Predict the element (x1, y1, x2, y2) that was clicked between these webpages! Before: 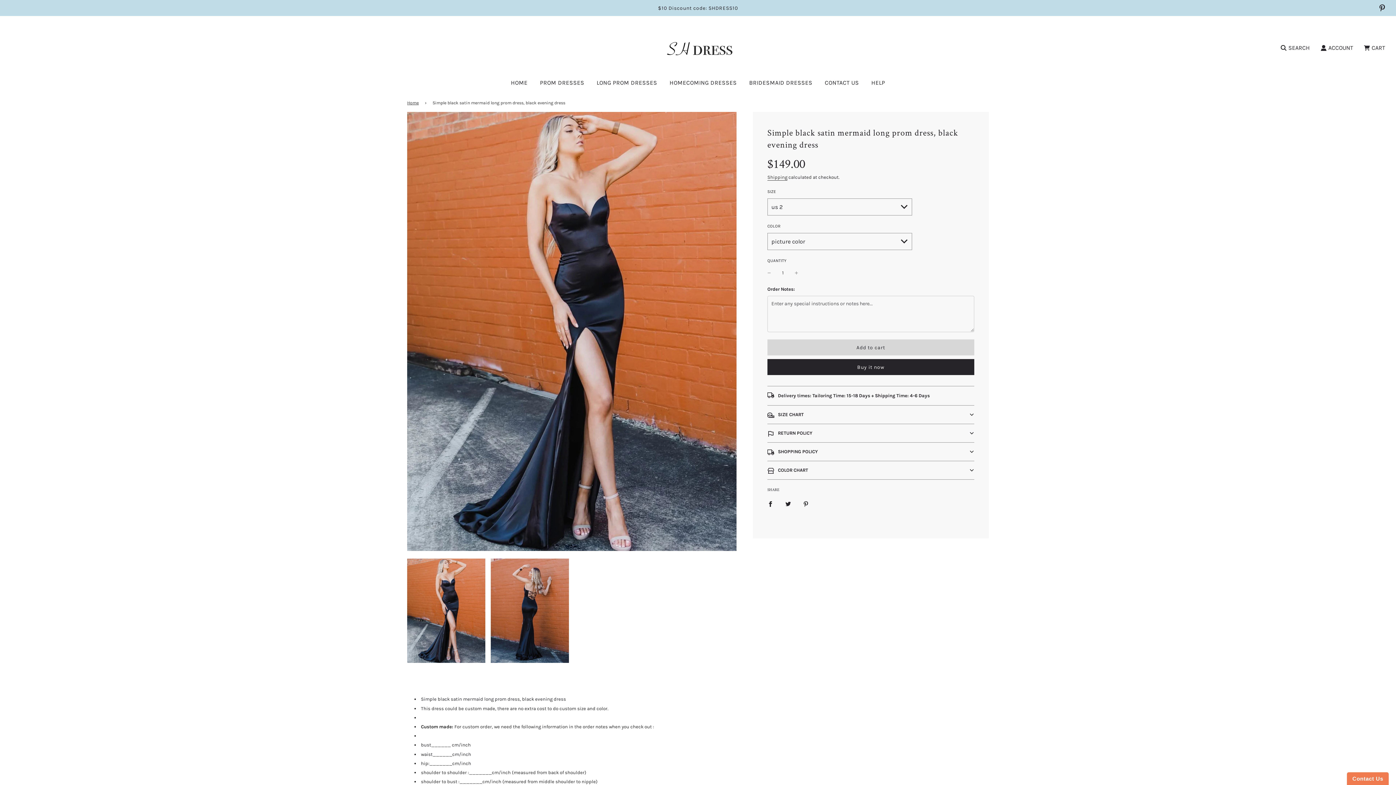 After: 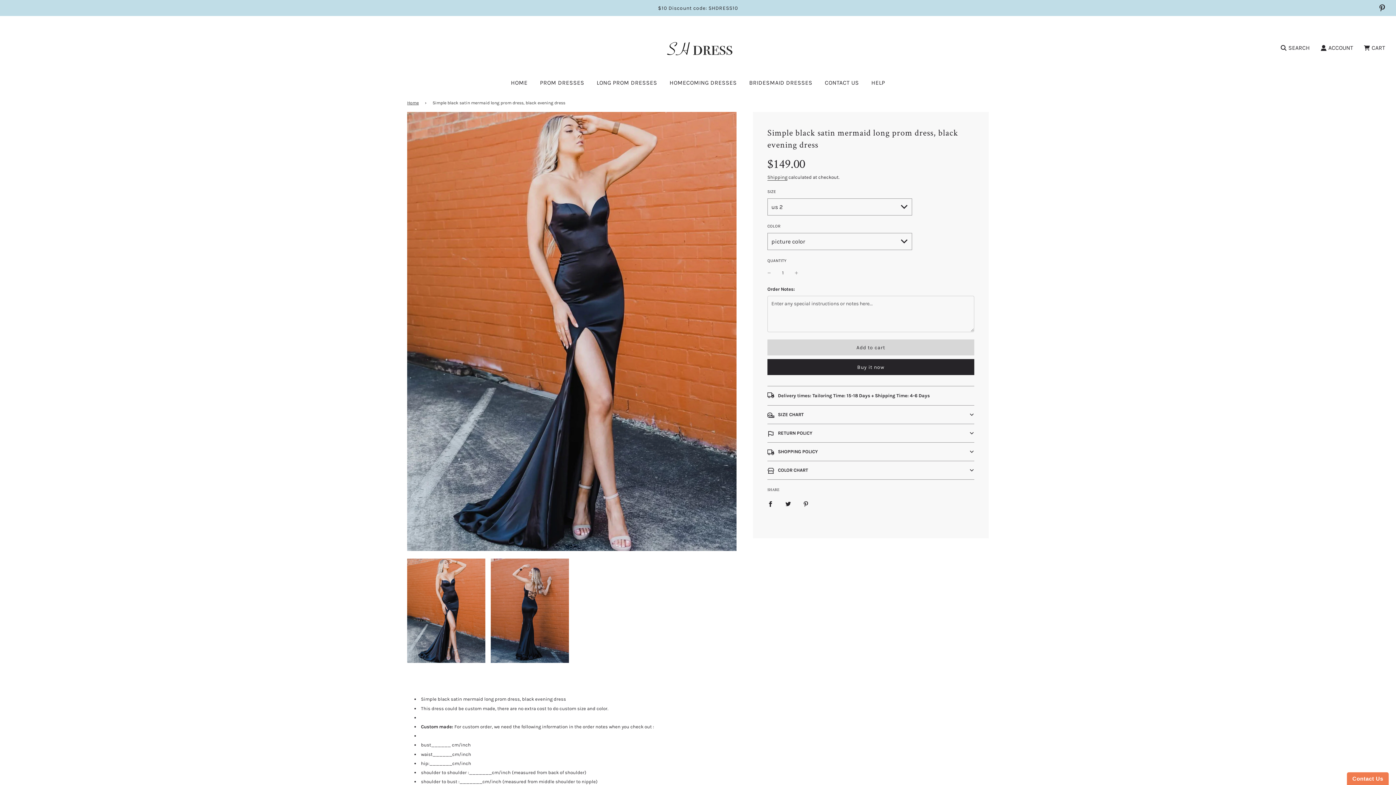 Action: bbox: (407, 559, 485, 663)